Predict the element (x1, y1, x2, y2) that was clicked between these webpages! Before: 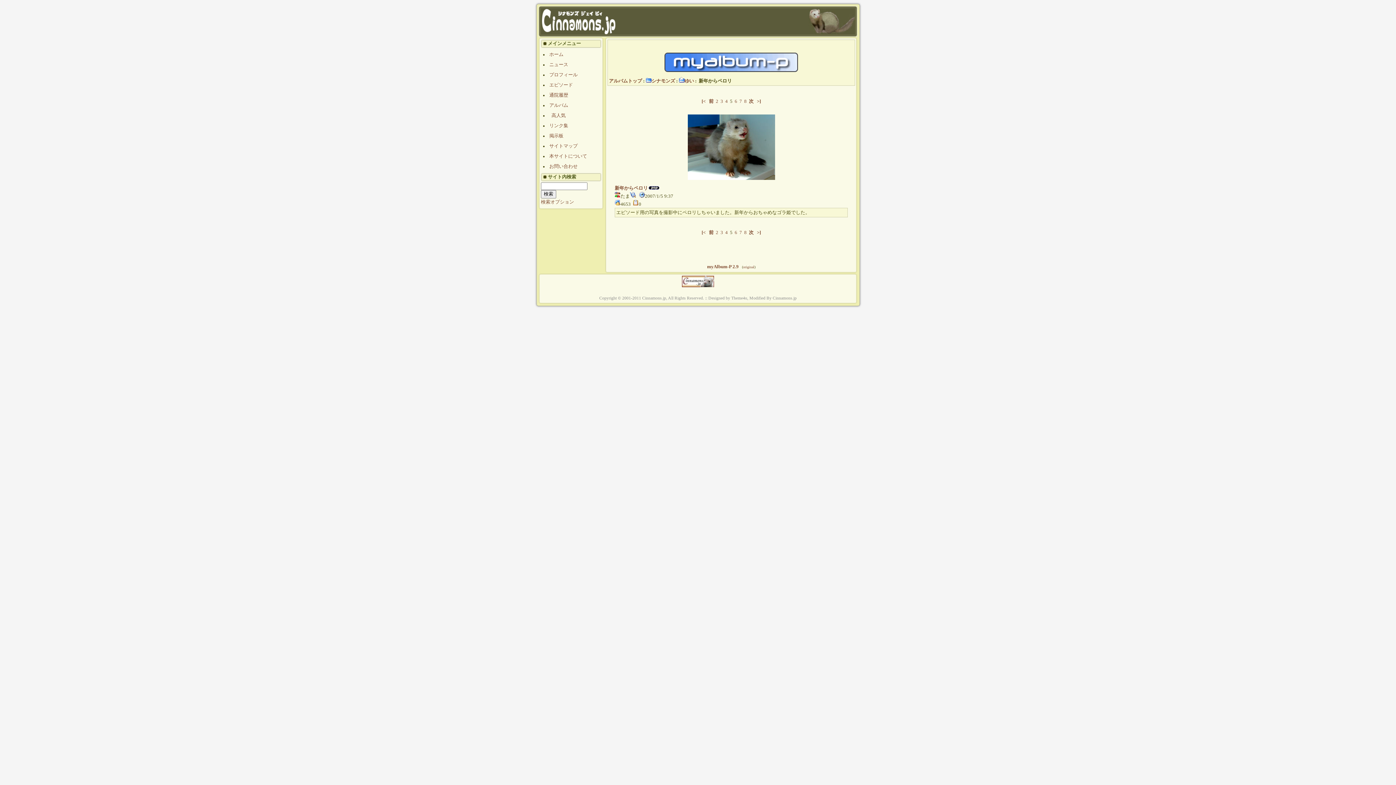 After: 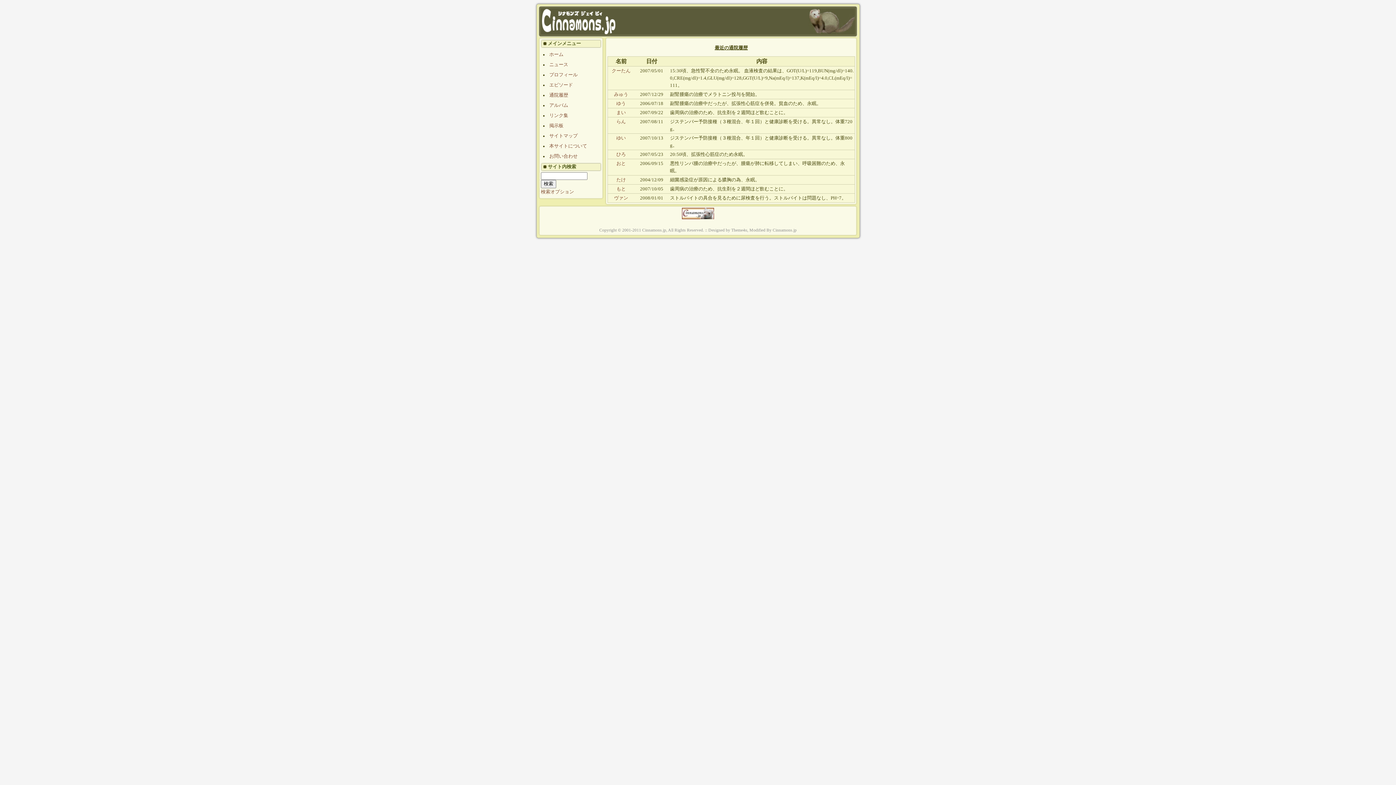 Action: bbox: (548, 90, 601, 100) label: 通院履歴